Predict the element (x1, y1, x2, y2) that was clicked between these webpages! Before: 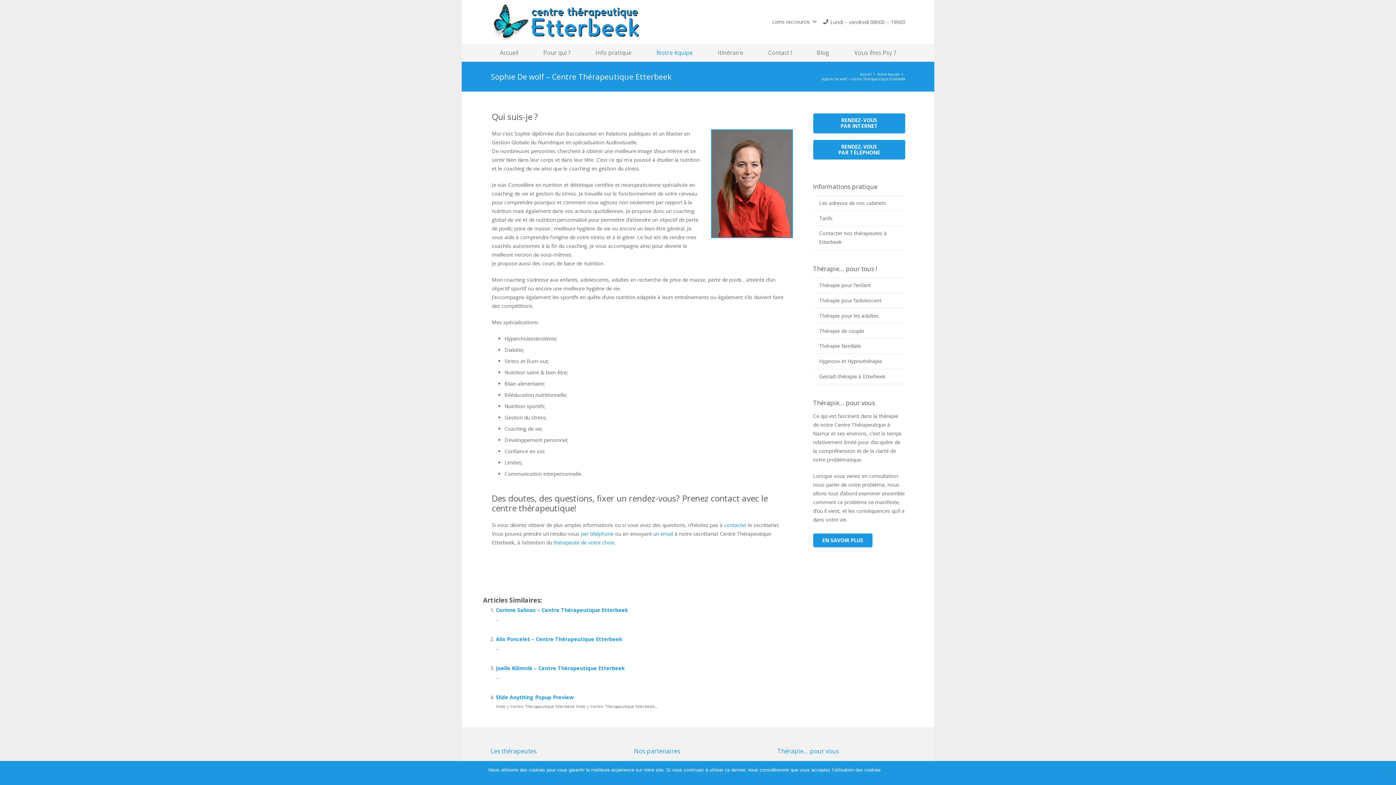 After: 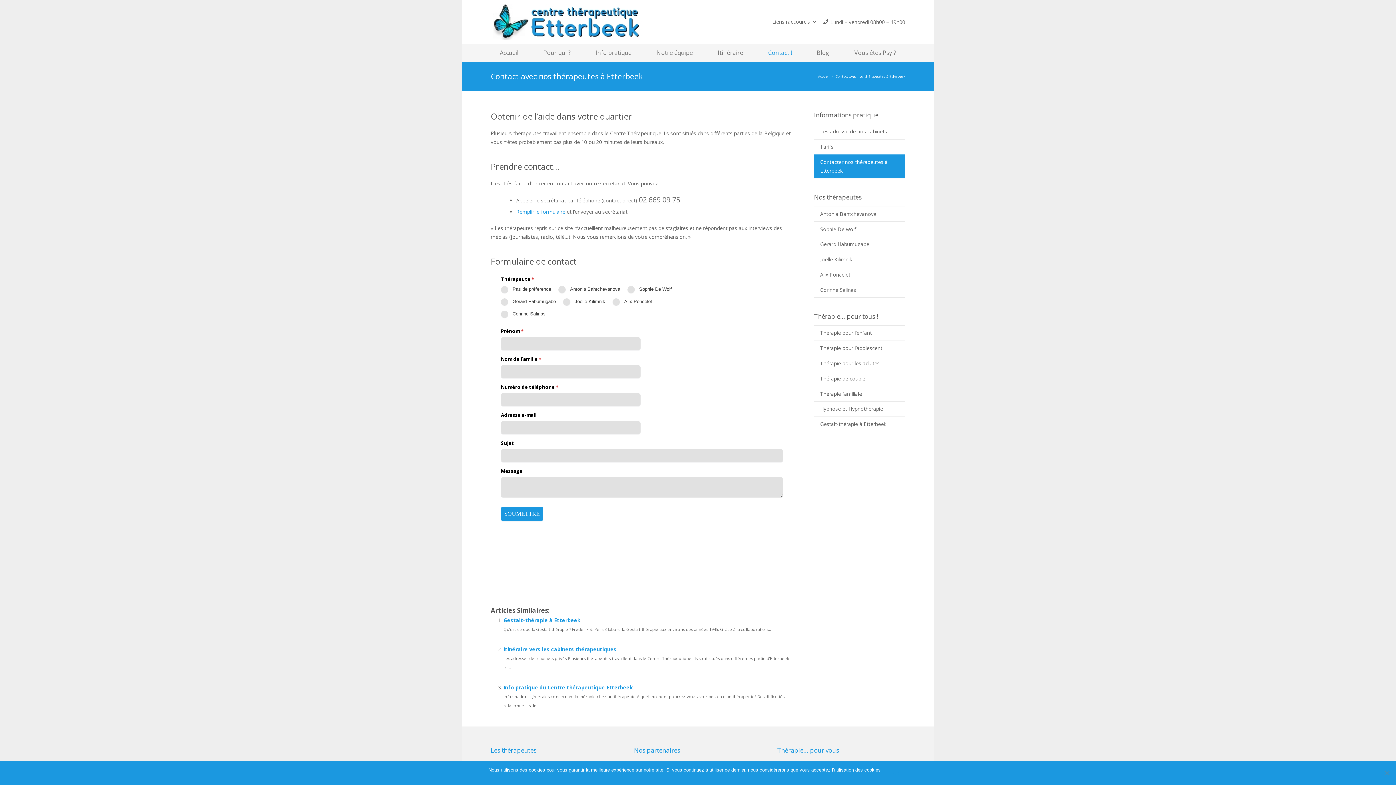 Action: label: RENDEZ-VOUS
PAR TÉLÉPHONE bbox: (813, 139, 905, 159)